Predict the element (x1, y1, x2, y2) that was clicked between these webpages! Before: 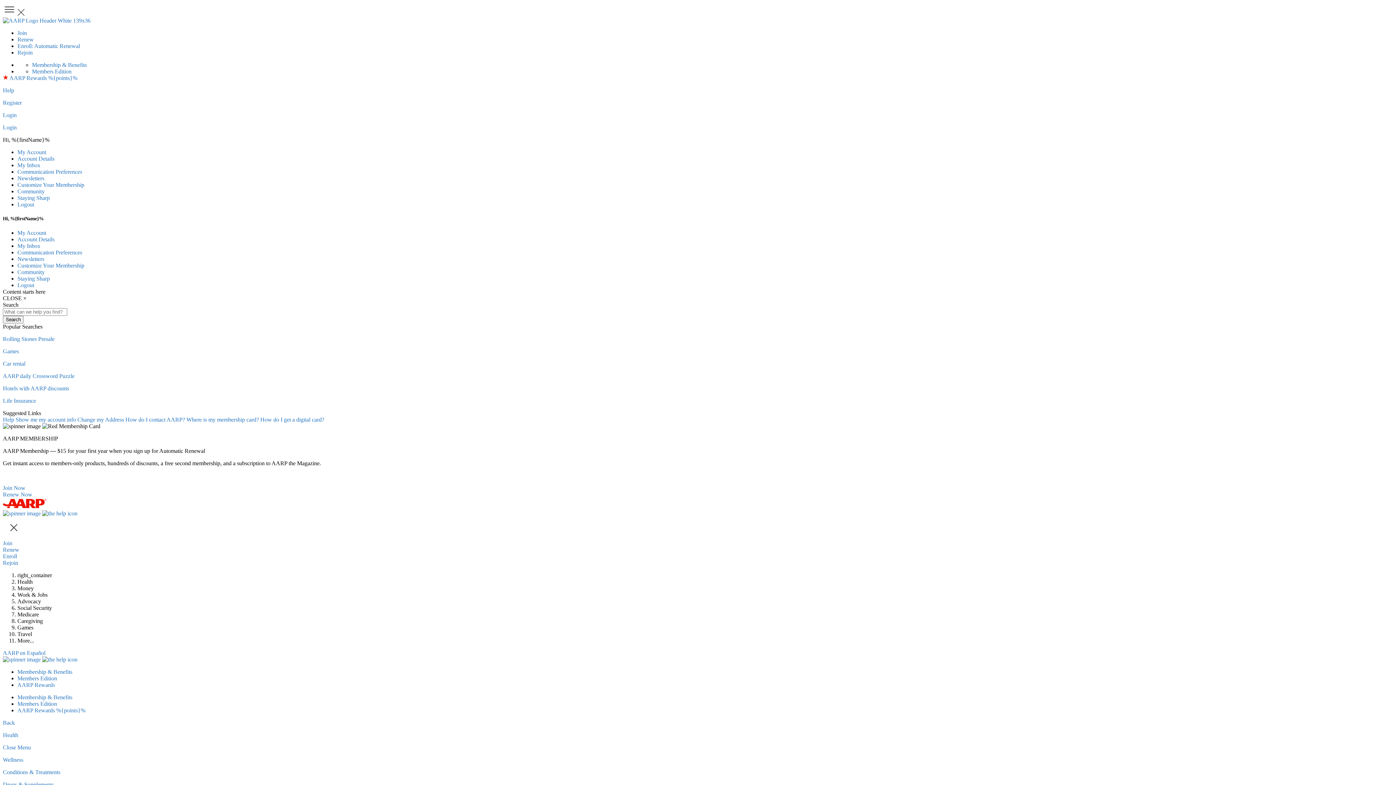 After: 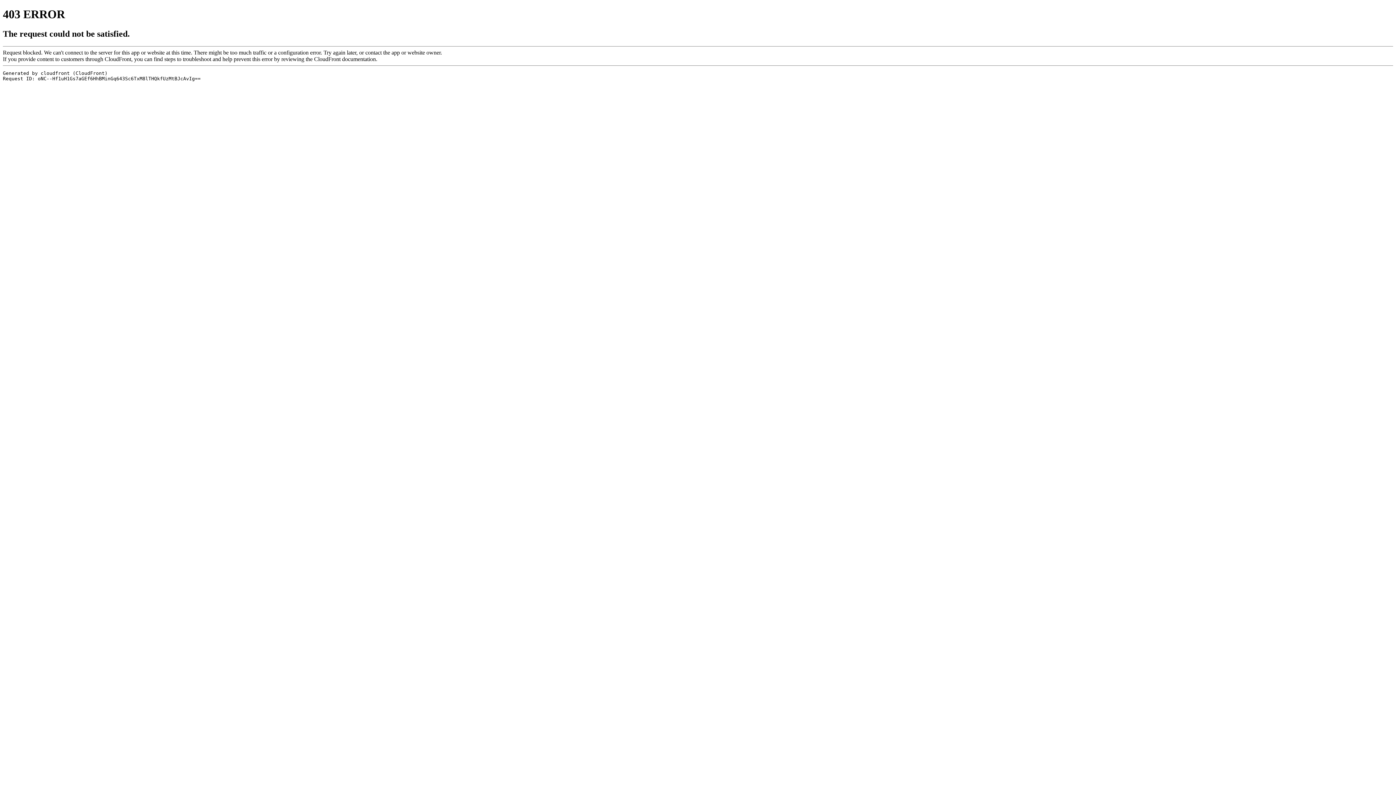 Action: bbox: (2, 397, 36, 404) label: Life Insurance